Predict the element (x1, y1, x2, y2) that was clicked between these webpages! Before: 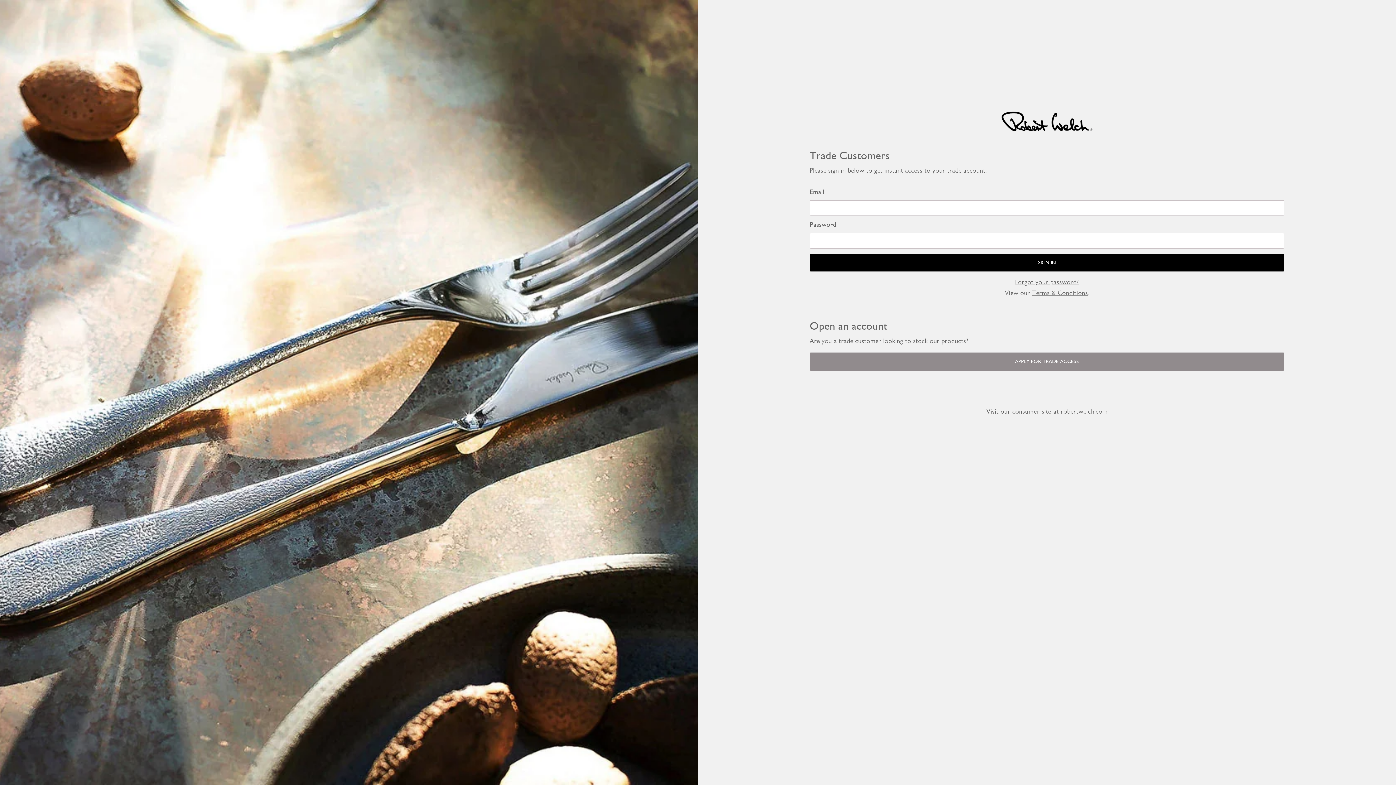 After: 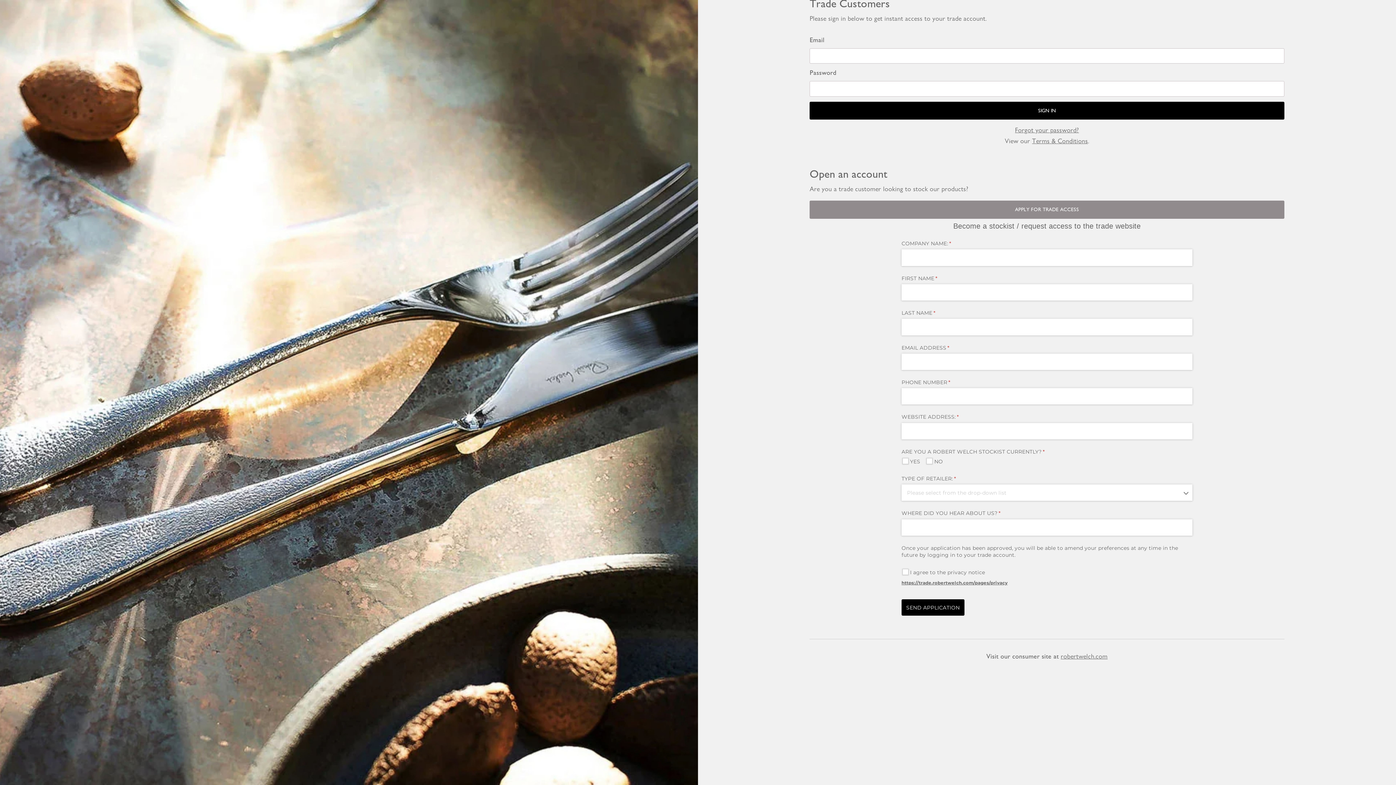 Action: label: APPLY FOR TRADE ACCESS bbox: (809, 352, 1284, 370)